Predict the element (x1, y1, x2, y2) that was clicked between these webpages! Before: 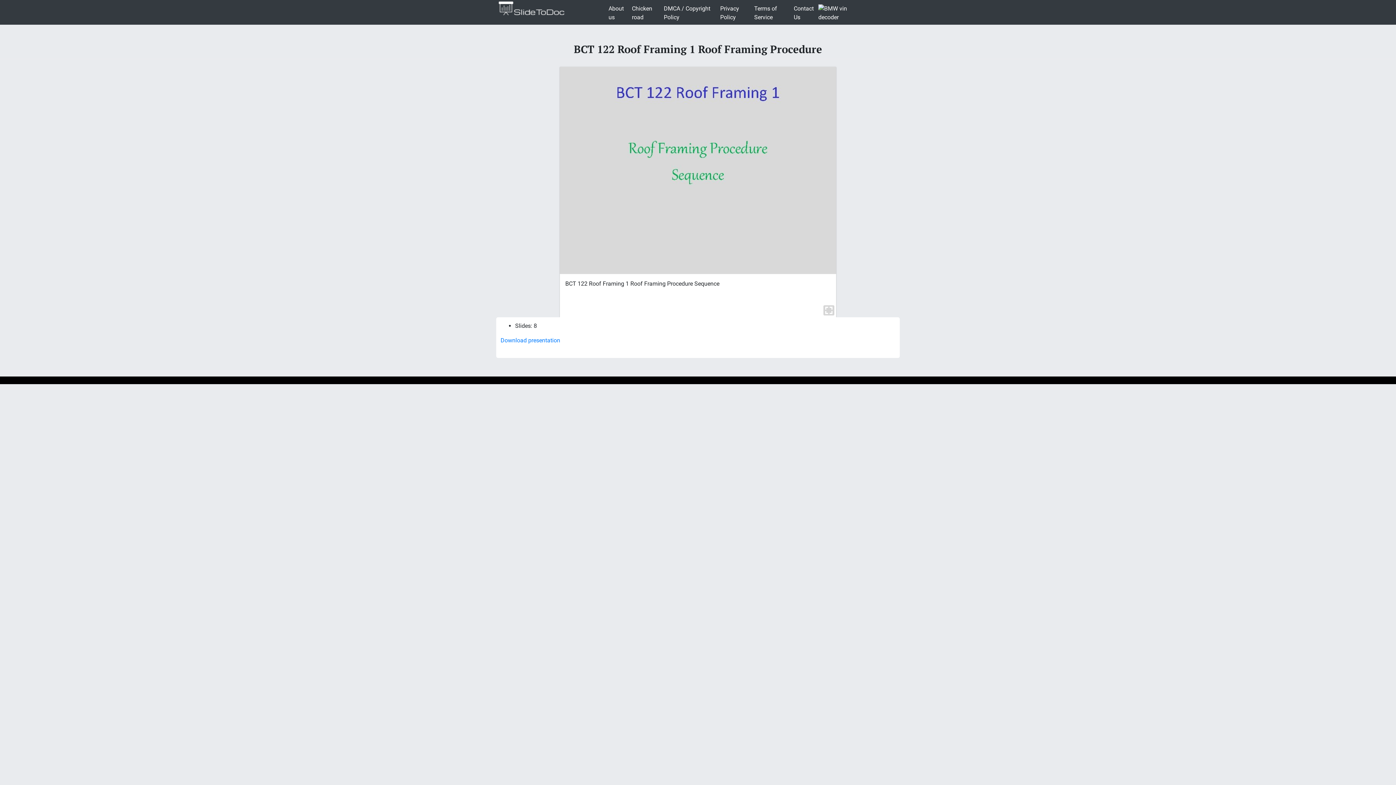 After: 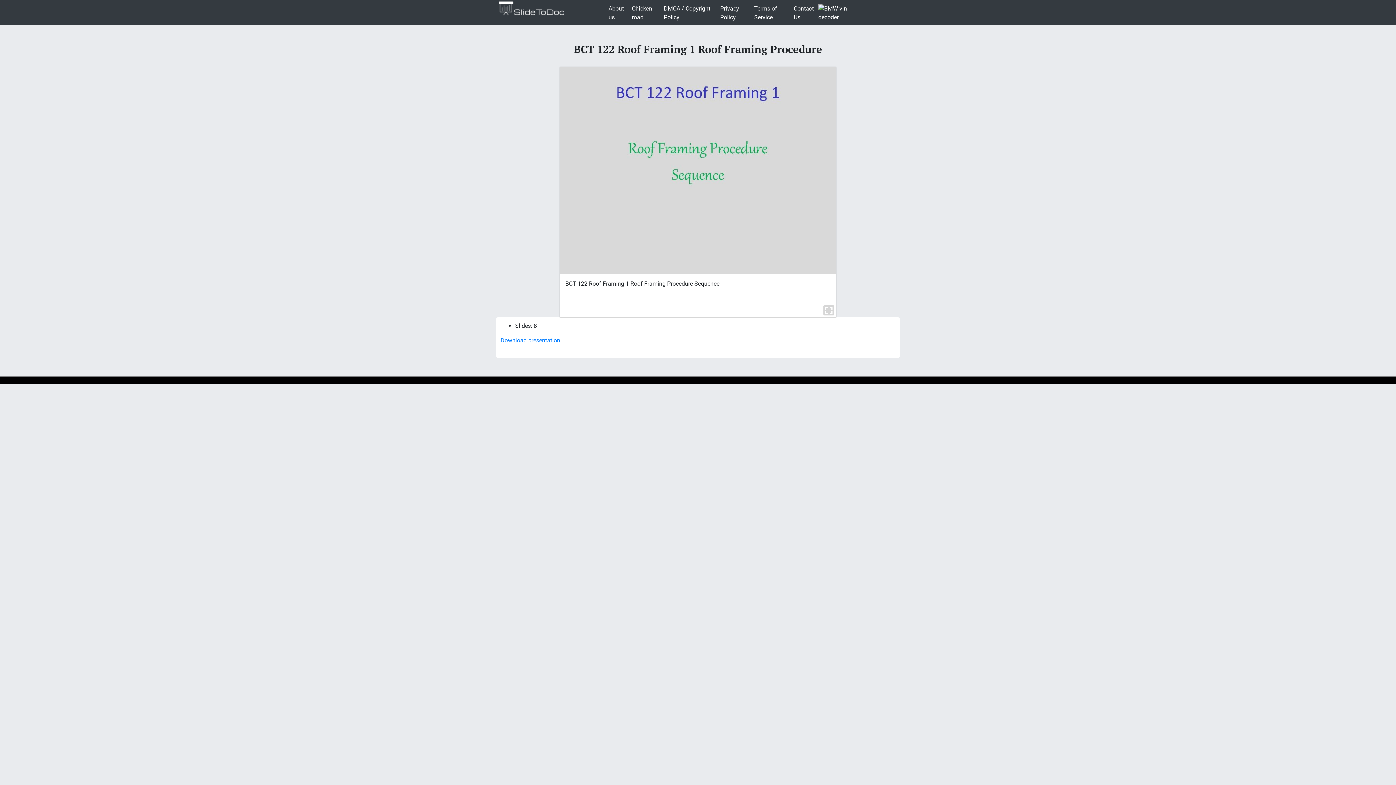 Action: bbox: (818, 4, 859, 21)